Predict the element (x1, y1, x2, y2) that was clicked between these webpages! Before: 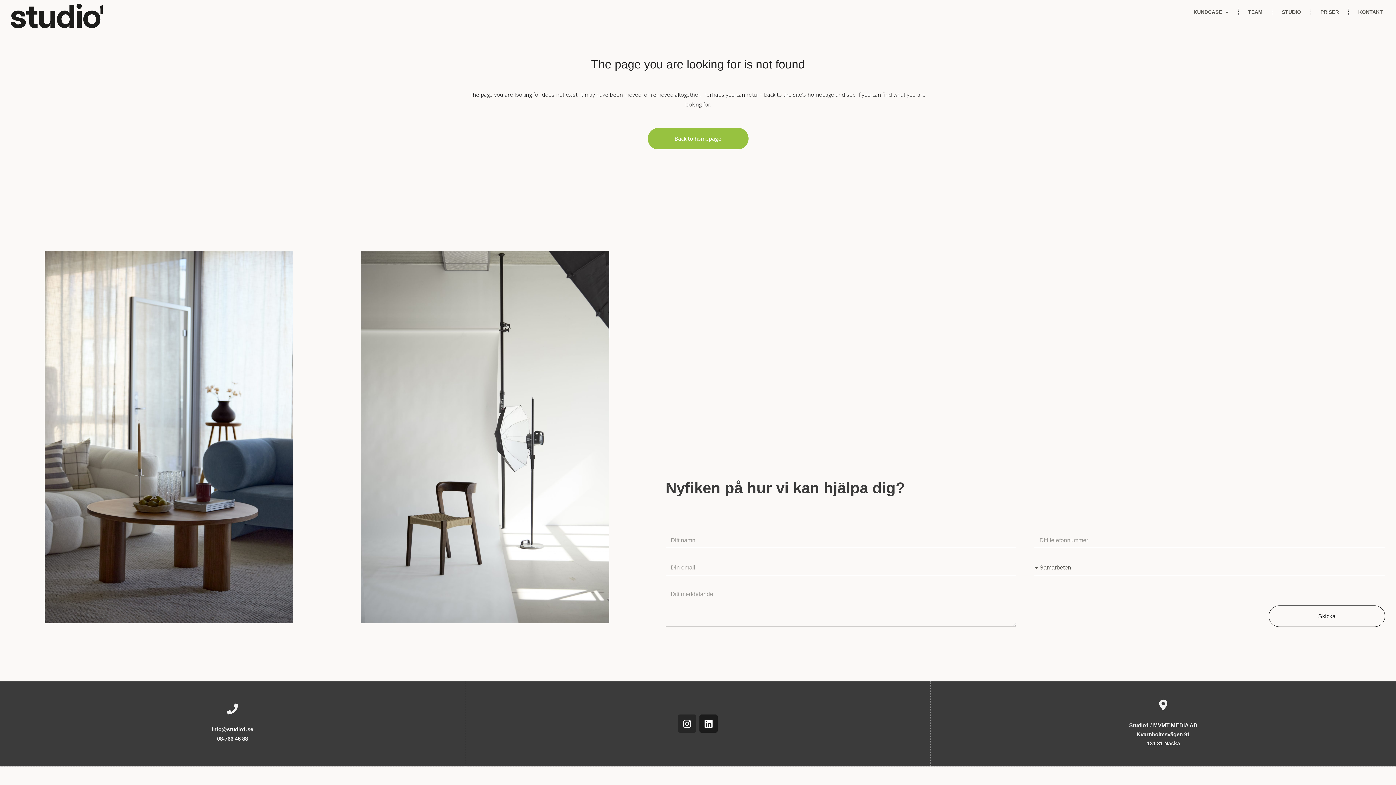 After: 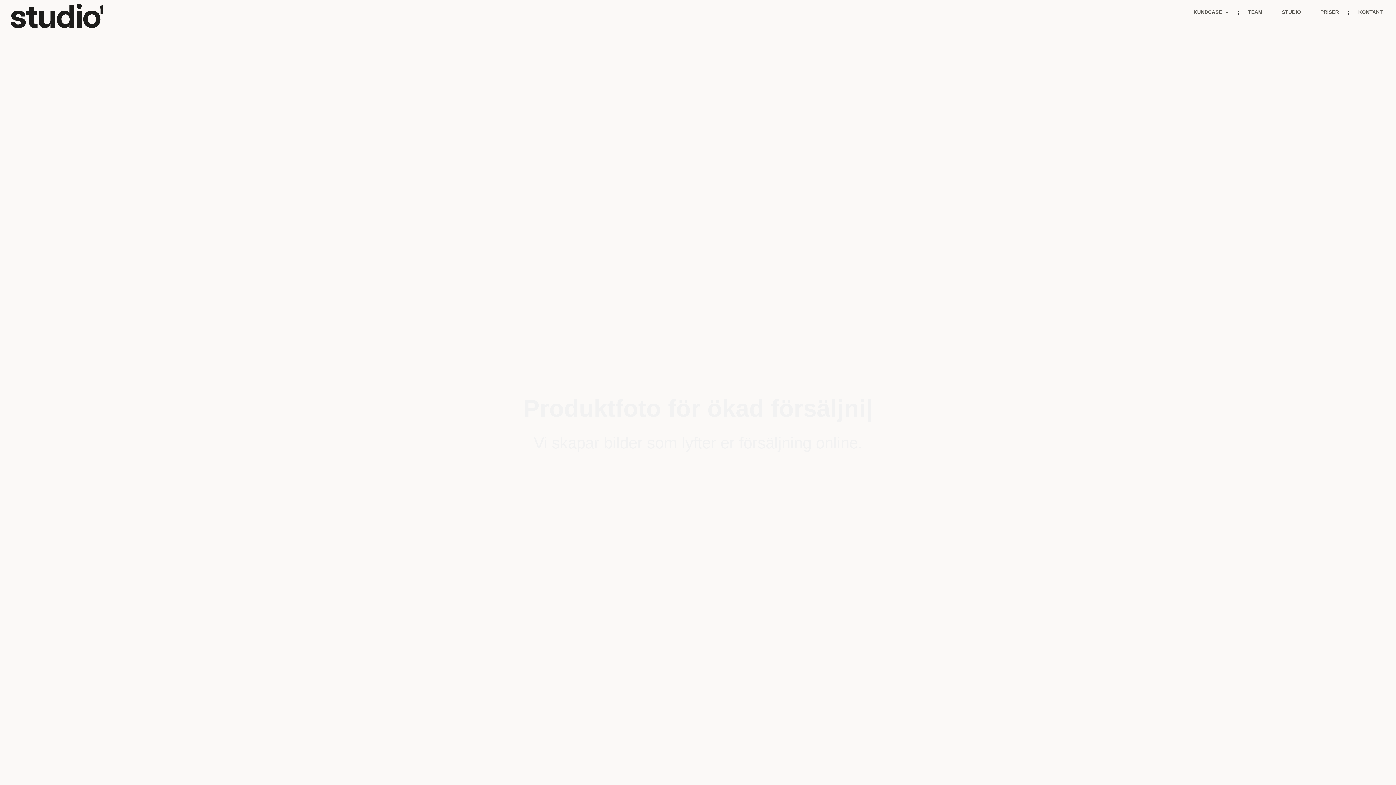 Action: bbox: (10, 3, 107, 28)